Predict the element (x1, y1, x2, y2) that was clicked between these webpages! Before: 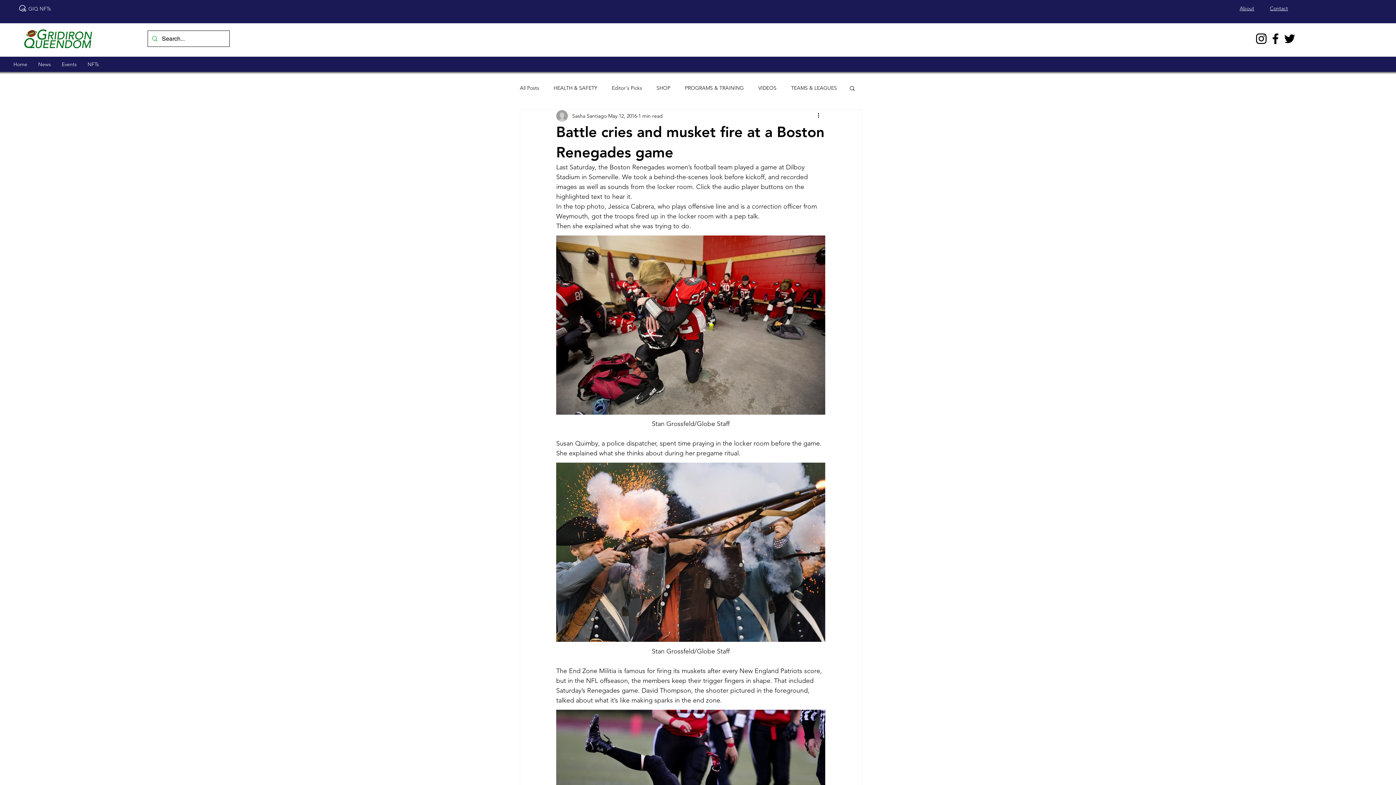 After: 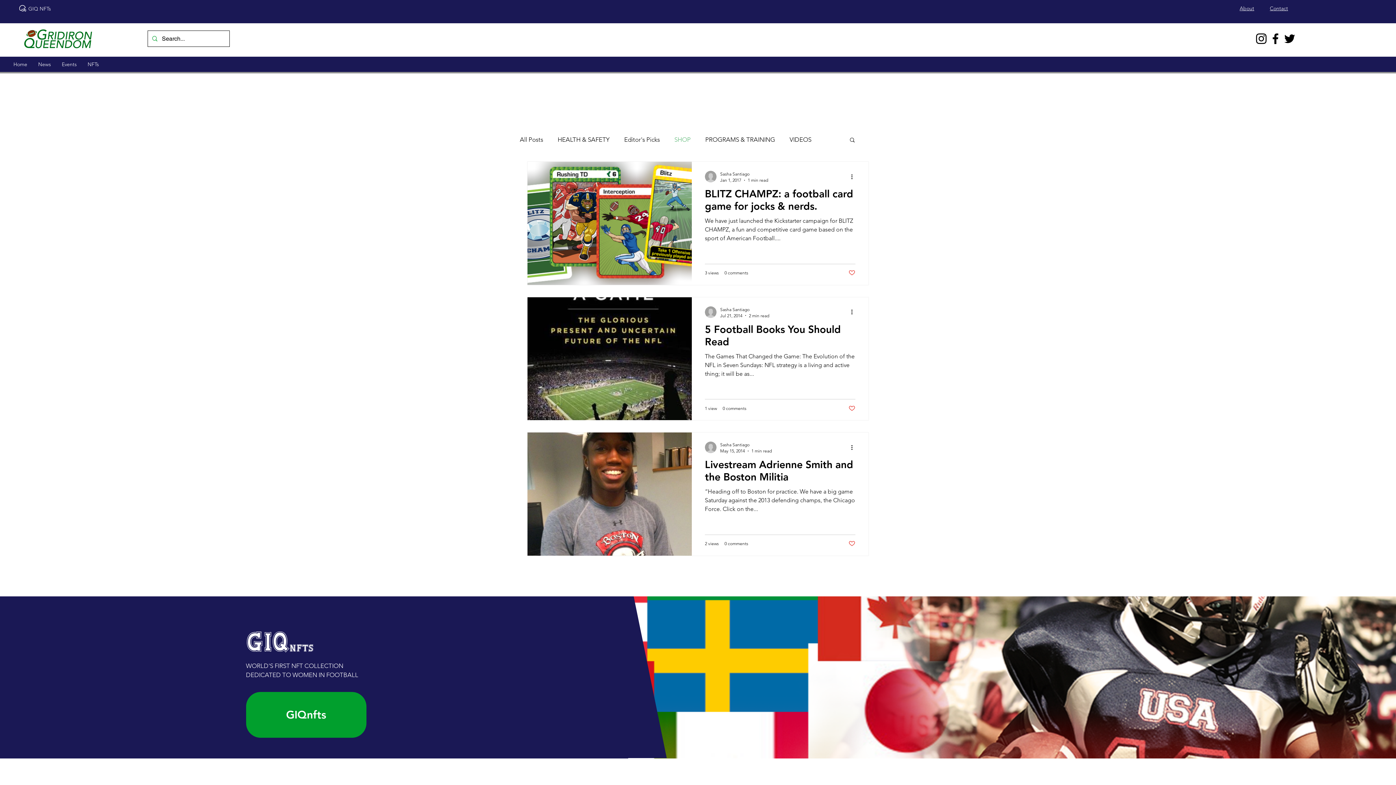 Action: label: SHOP bbox: (656, 84, 670, 91)